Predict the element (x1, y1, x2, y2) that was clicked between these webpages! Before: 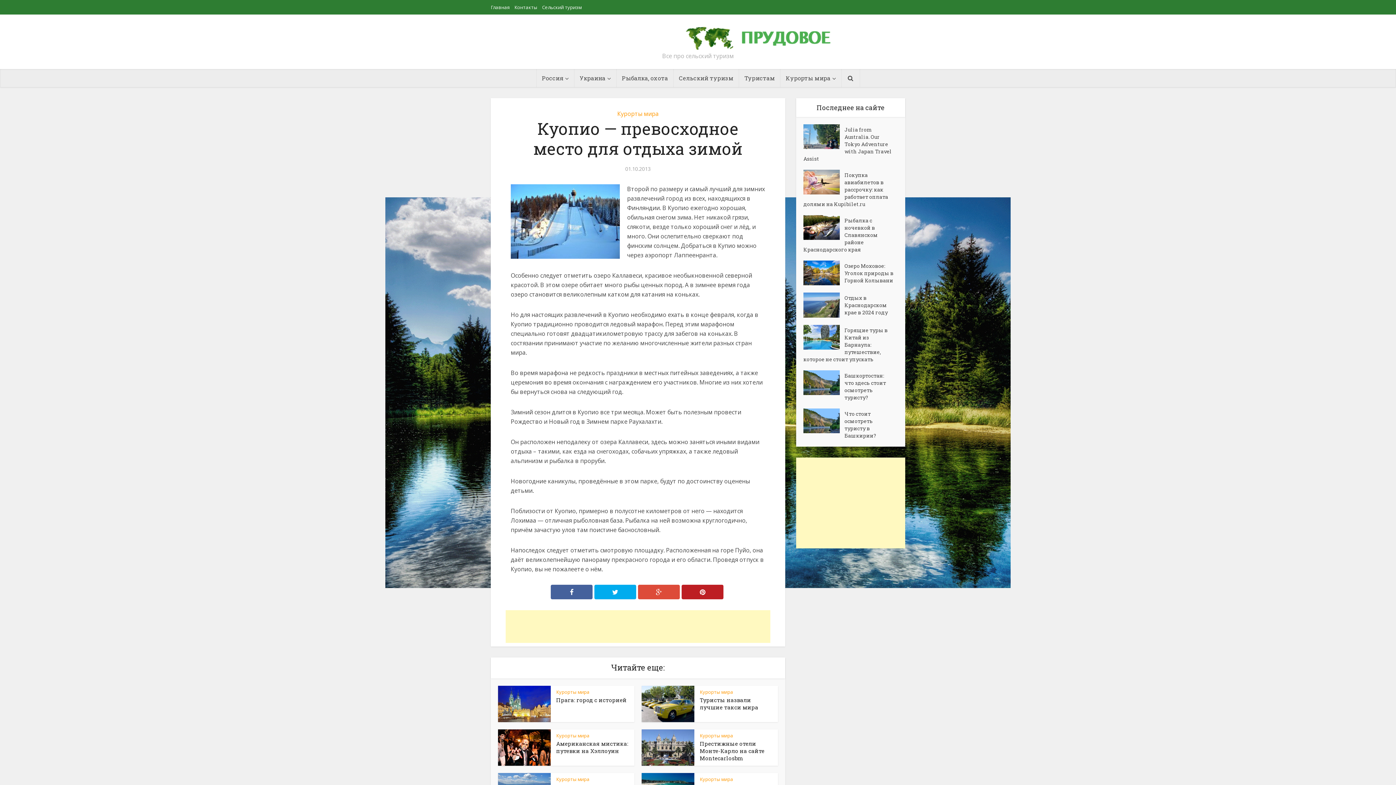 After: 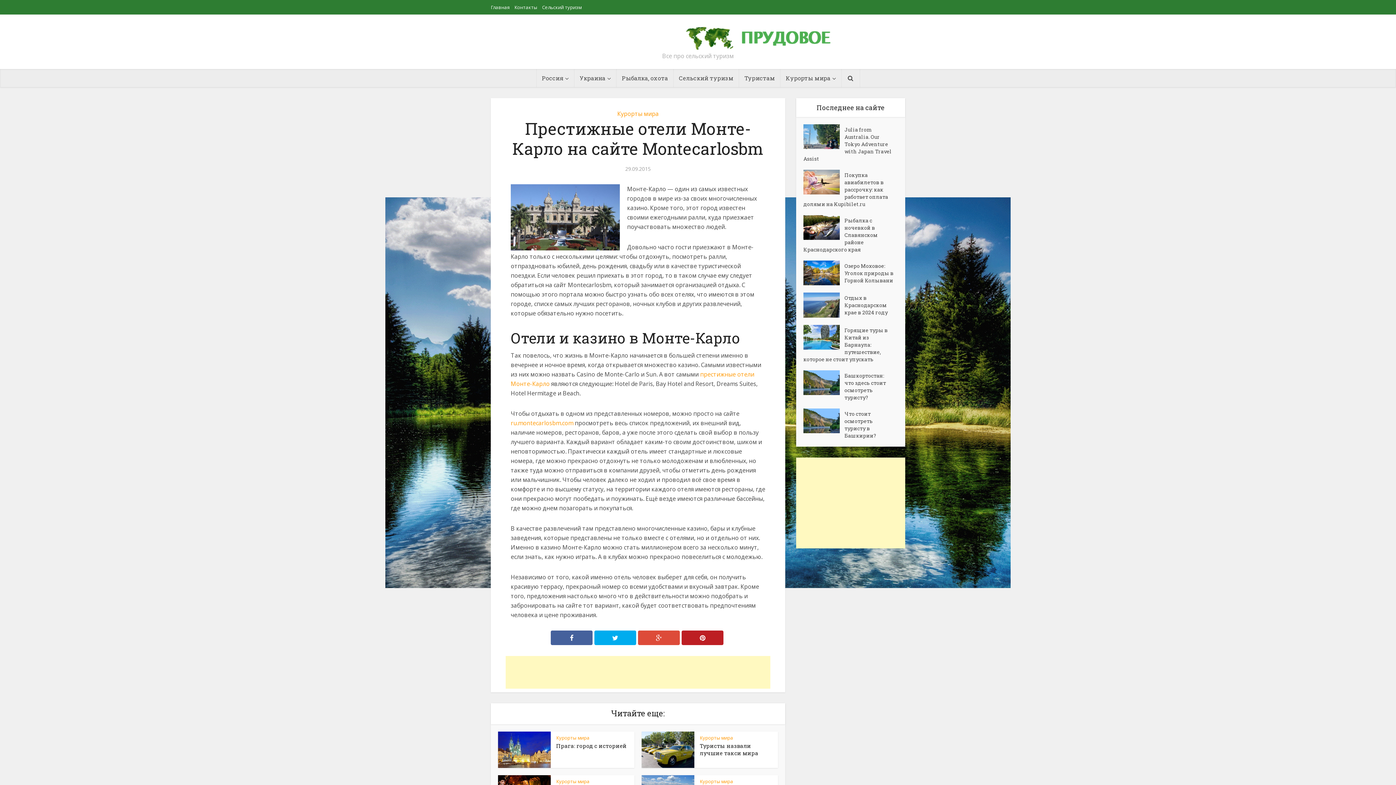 Action: label: Престижные отели Монте-Карло на сайте Мontecarlosbm bbox: (700, 740, 764, 762)